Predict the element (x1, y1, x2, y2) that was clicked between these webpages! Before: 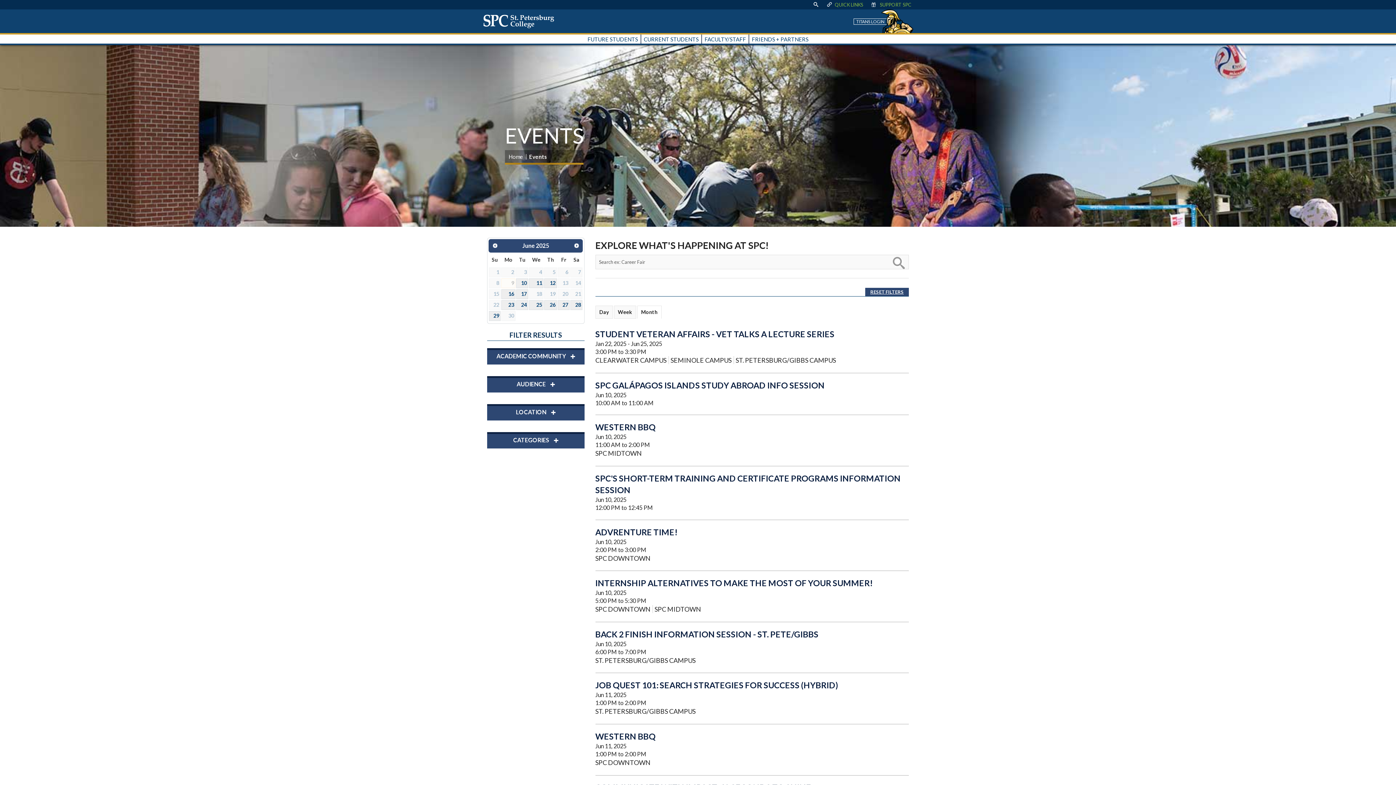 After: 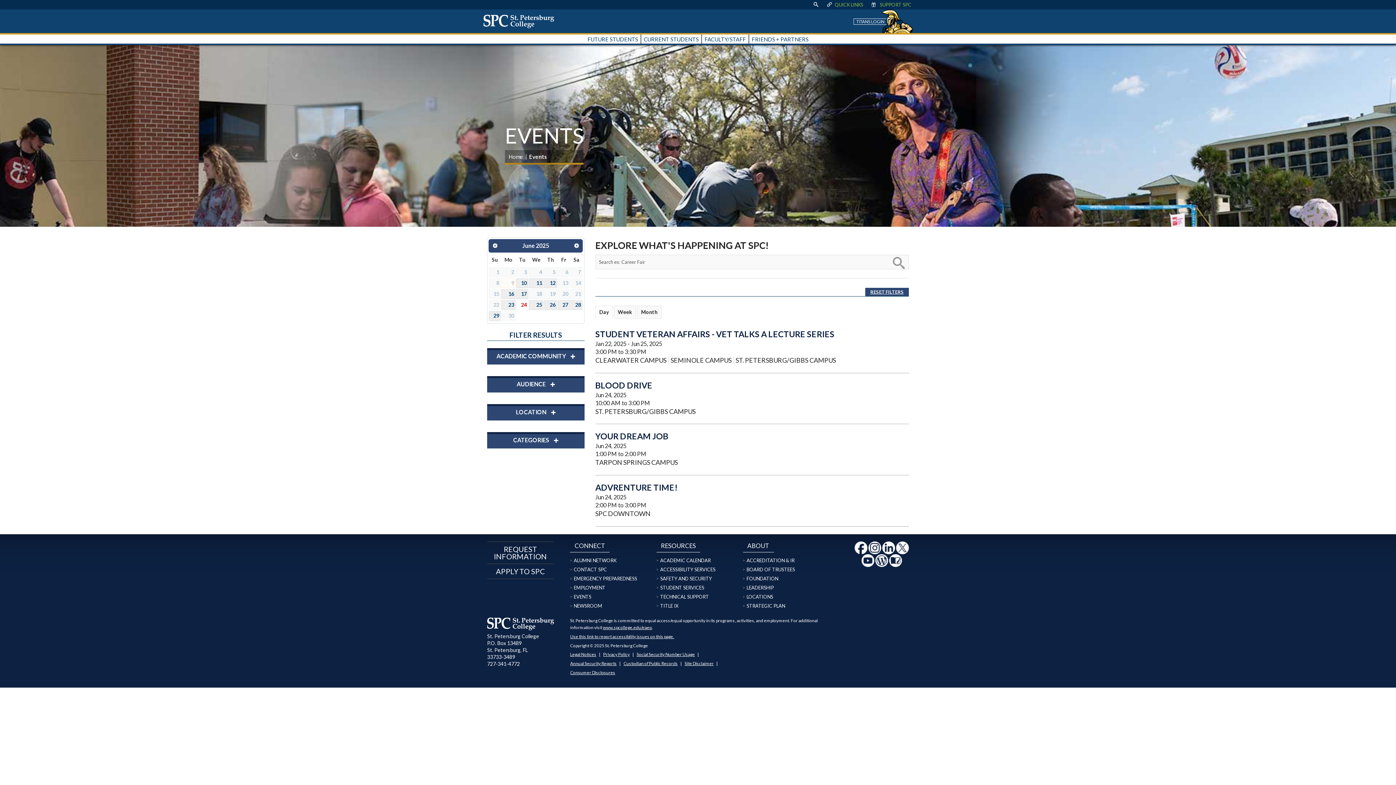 Action: bbox: (516, 300, 528, 310) label: 24